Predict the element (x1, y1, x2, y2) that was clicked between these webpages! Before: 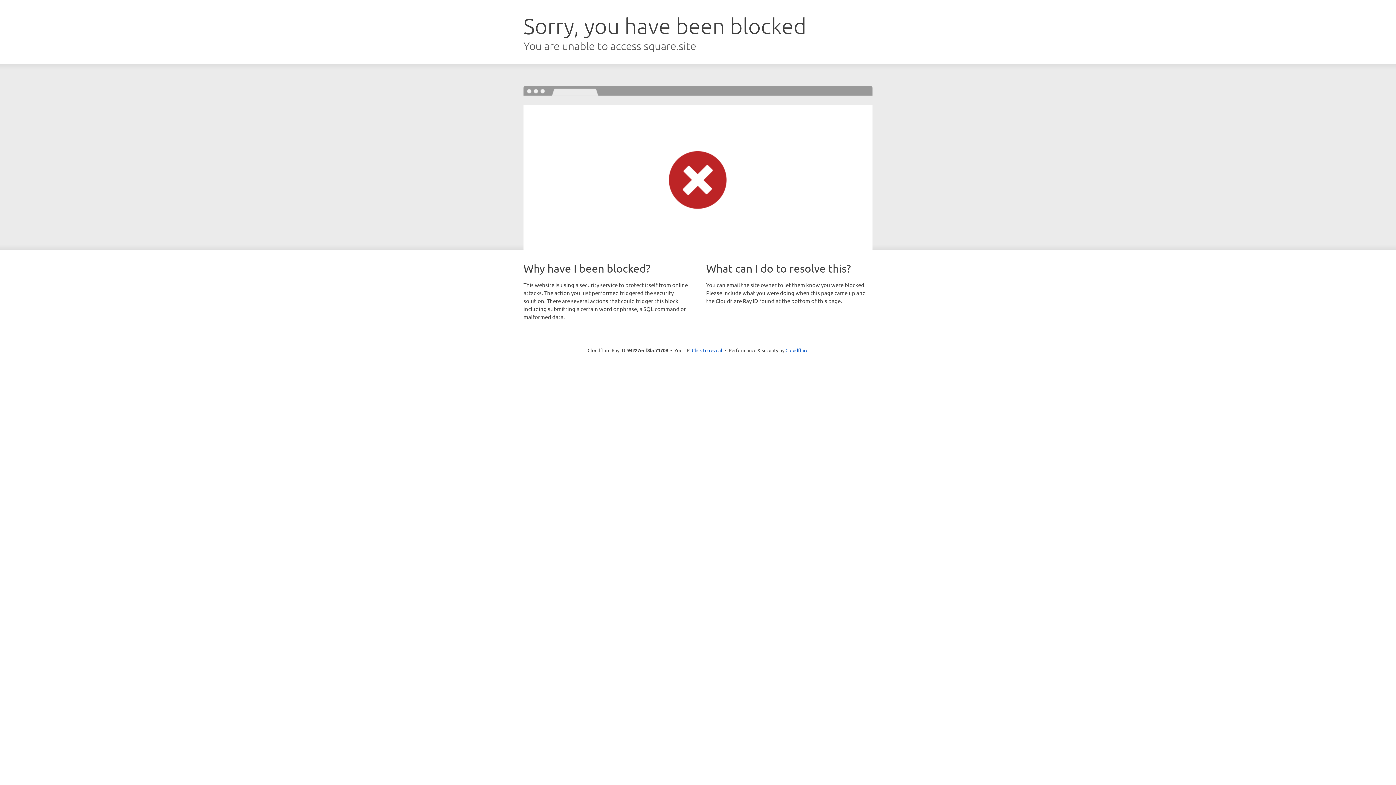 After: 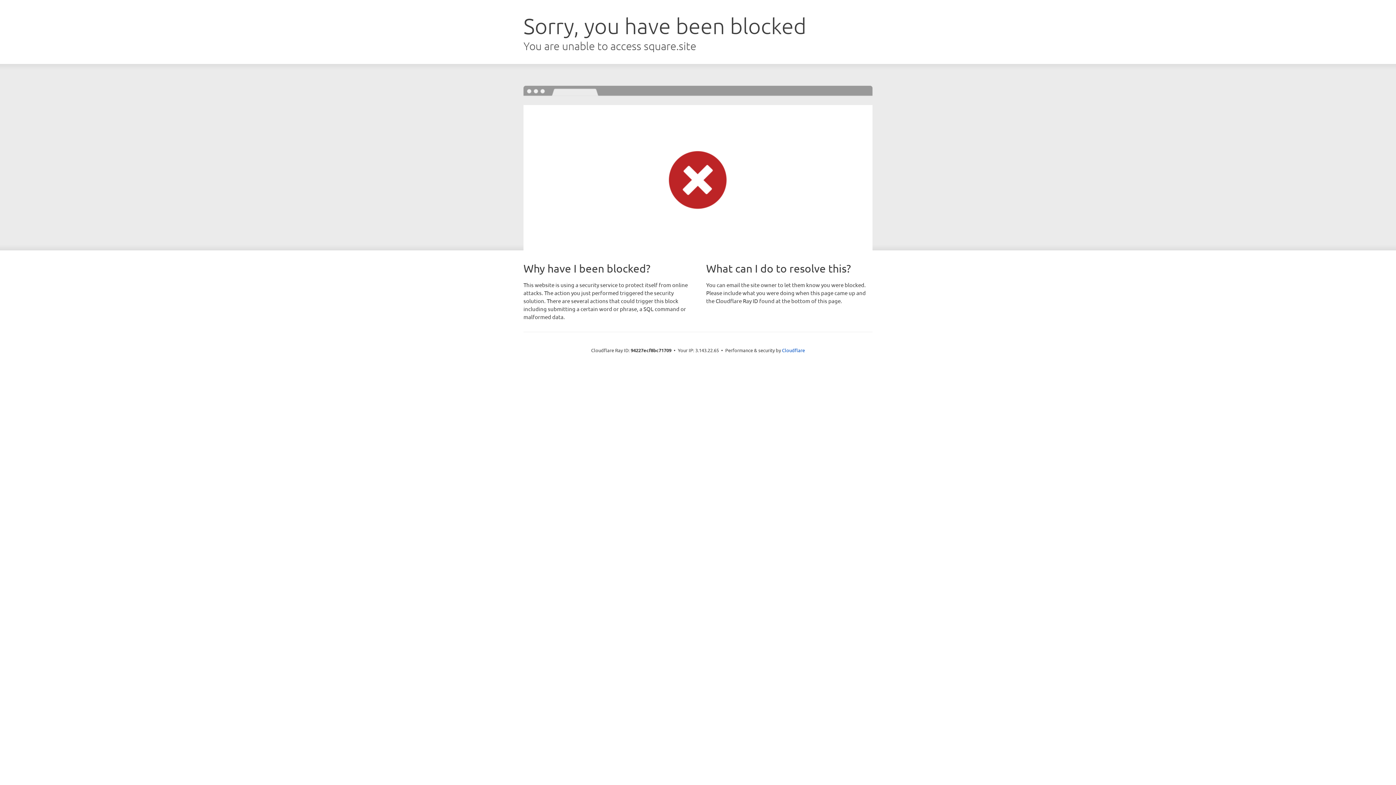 Action: label: Click to reveal bbox: (692, 346, 722, 353)